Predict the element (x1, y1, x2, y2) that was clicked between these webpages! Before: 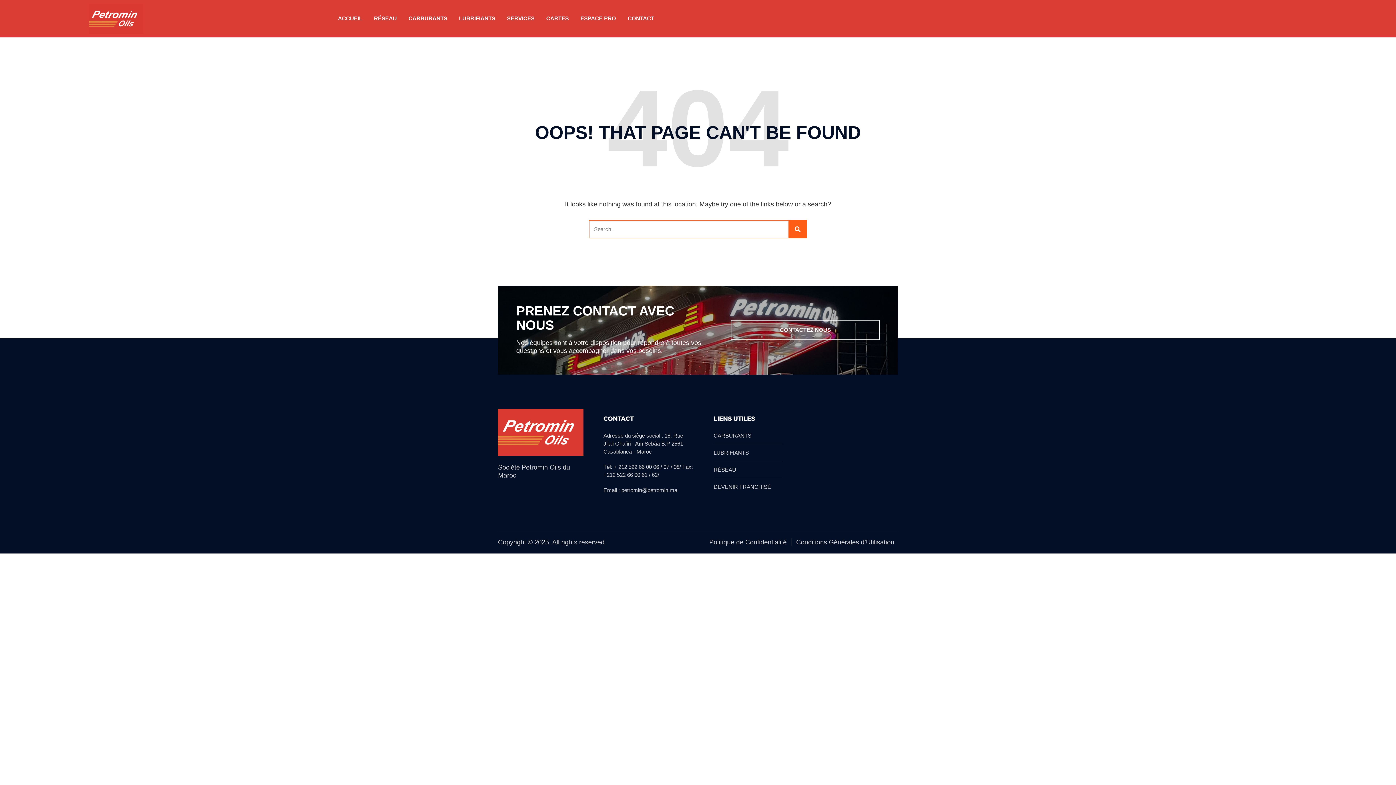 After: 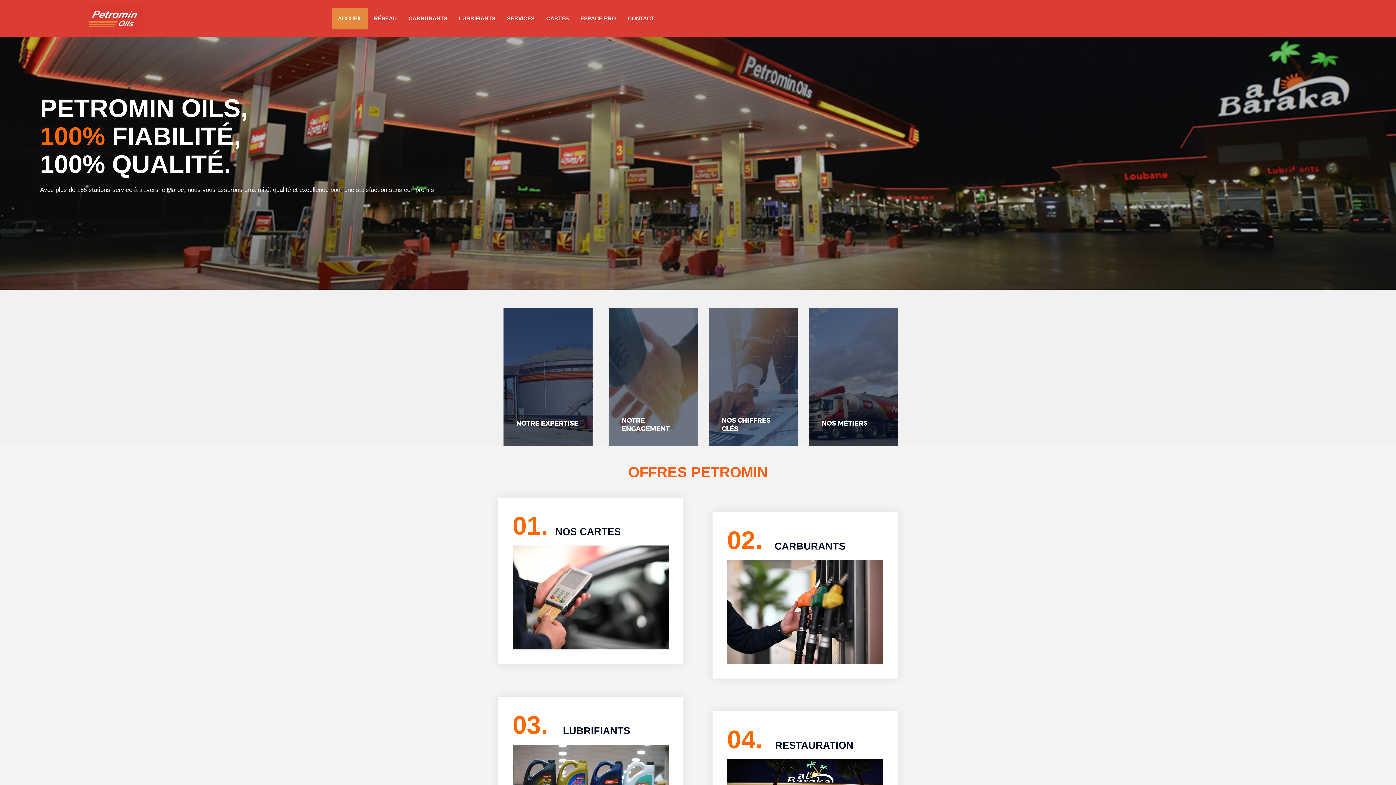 Action: bbox: (498, 409, 583, 456)